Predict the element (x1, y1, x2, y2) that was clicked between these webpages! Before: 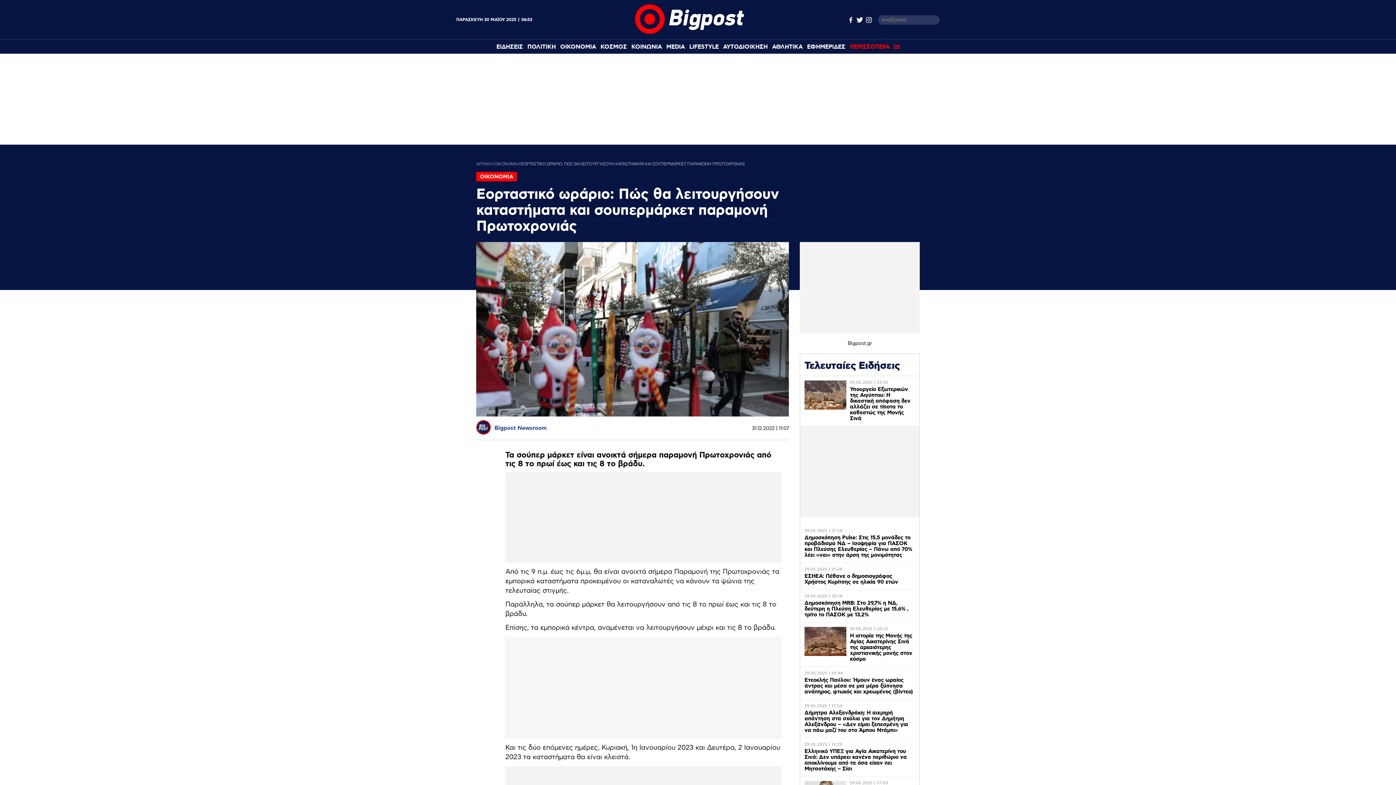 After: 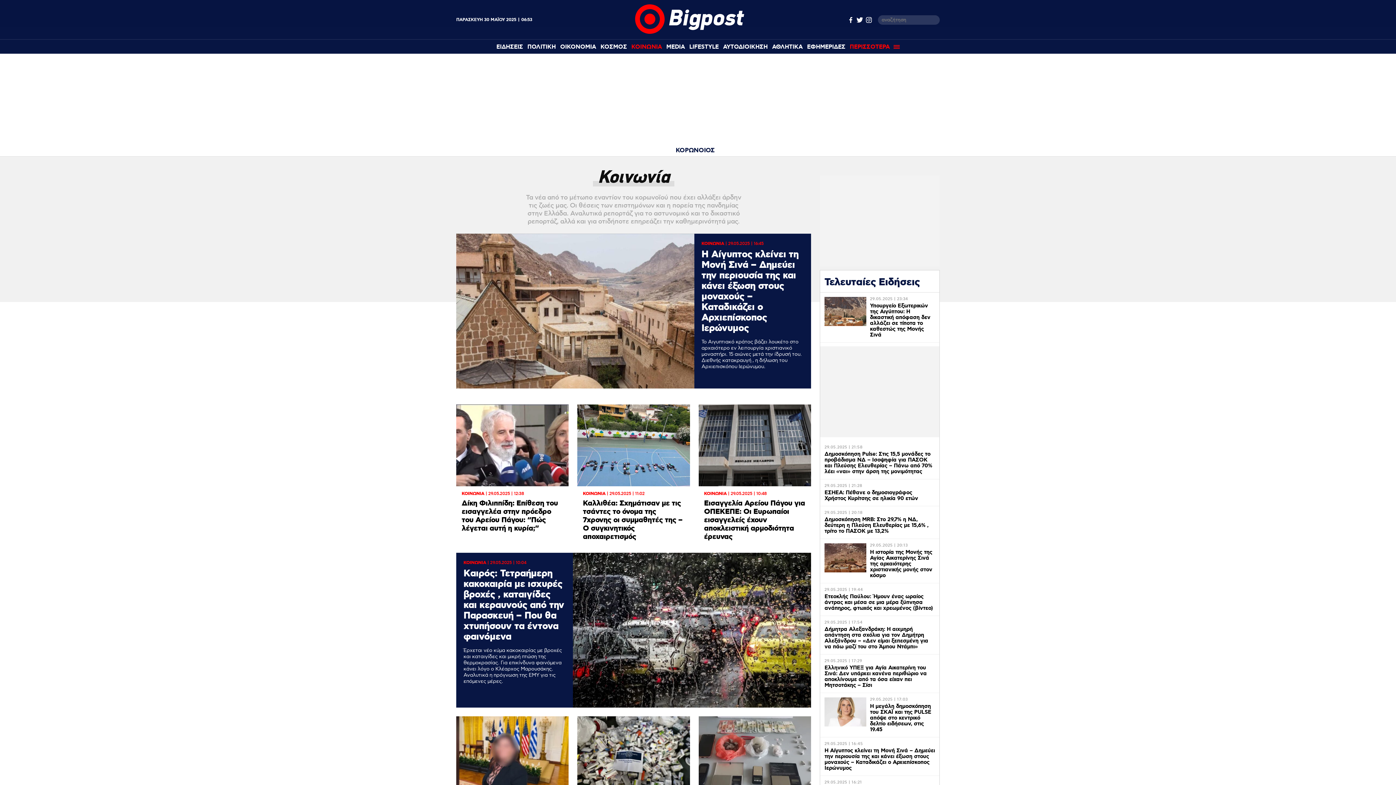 Action: label: ΚΟΙΝΩΝΙΑ bbox: (631, 43, 662, 51)